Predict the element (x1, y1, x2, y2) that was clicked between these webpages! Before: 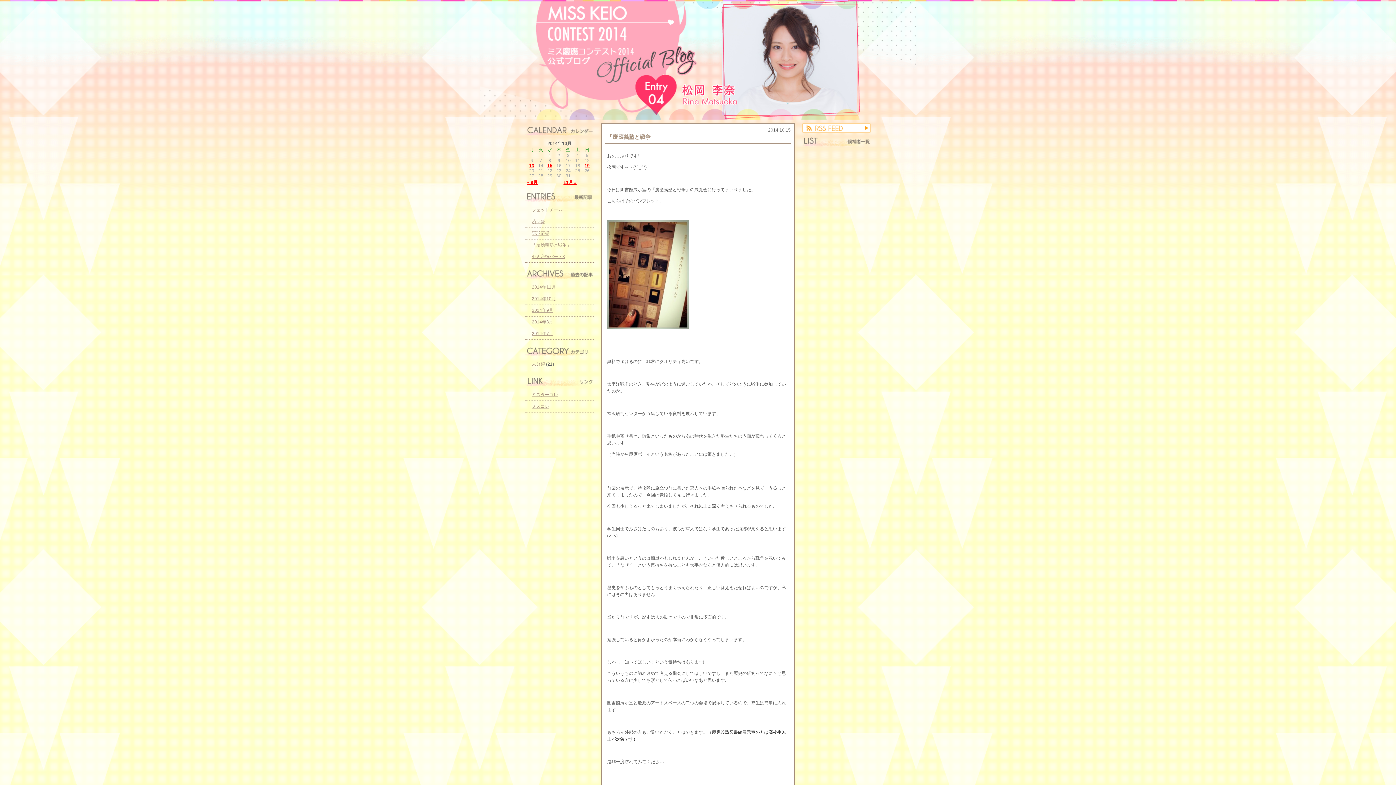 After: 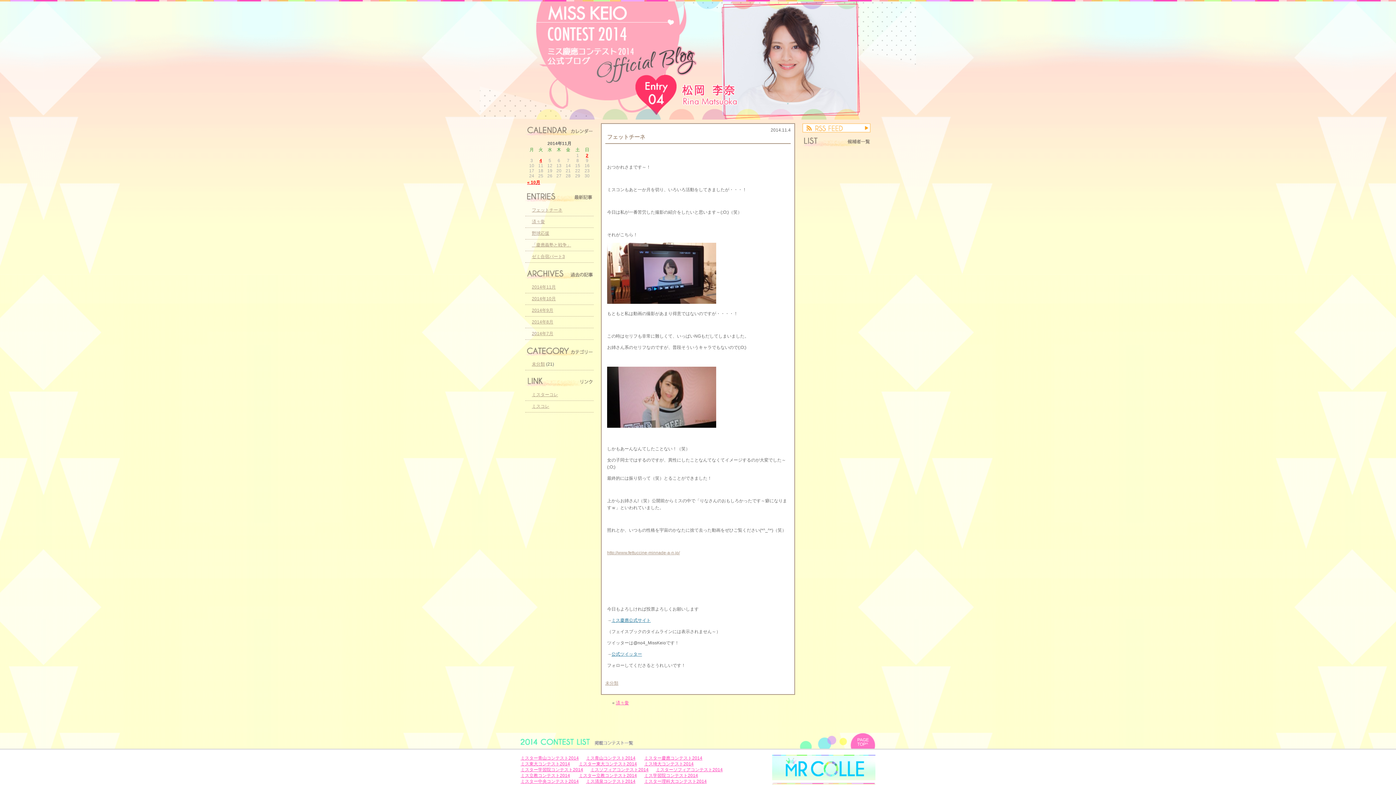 Action: label: フェットチーネ bbox: (527, 207, 562, 212)